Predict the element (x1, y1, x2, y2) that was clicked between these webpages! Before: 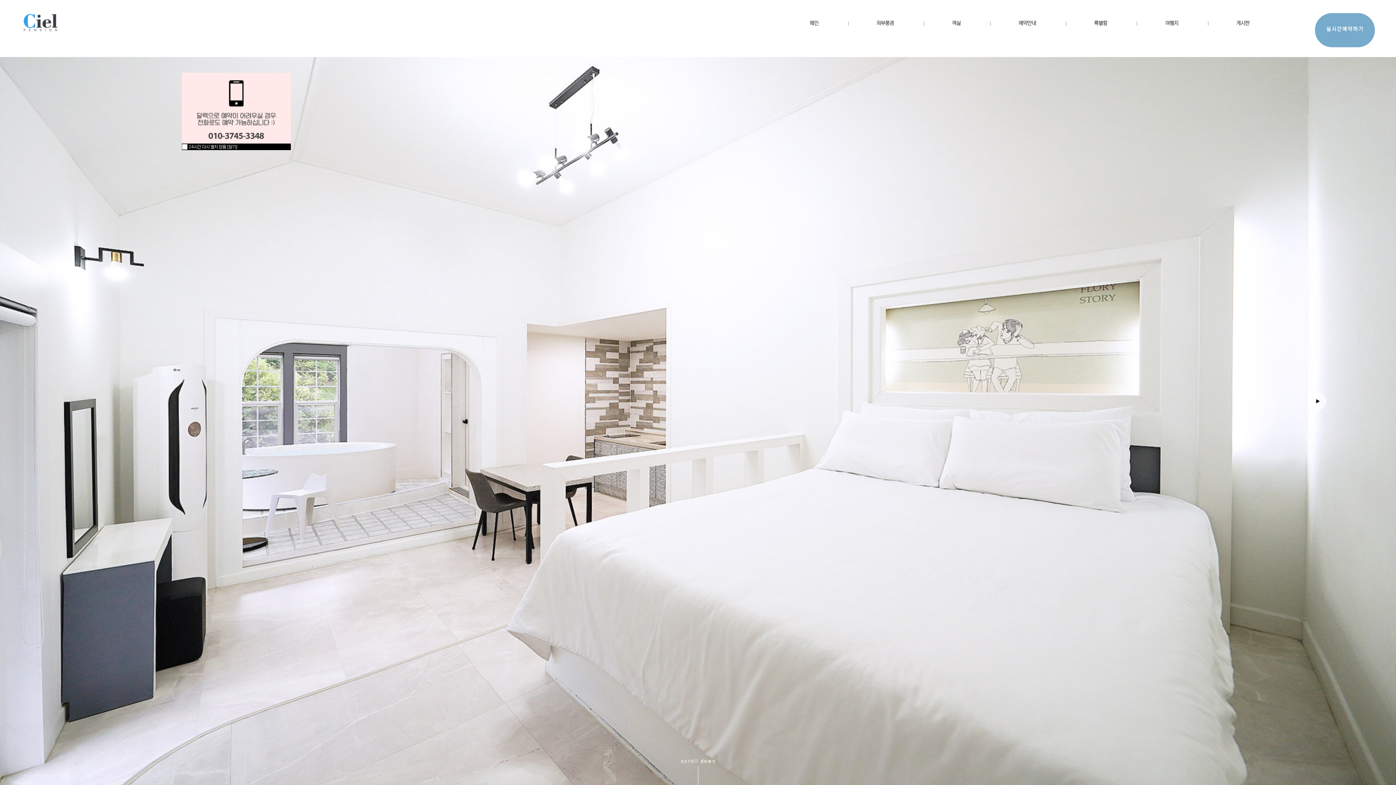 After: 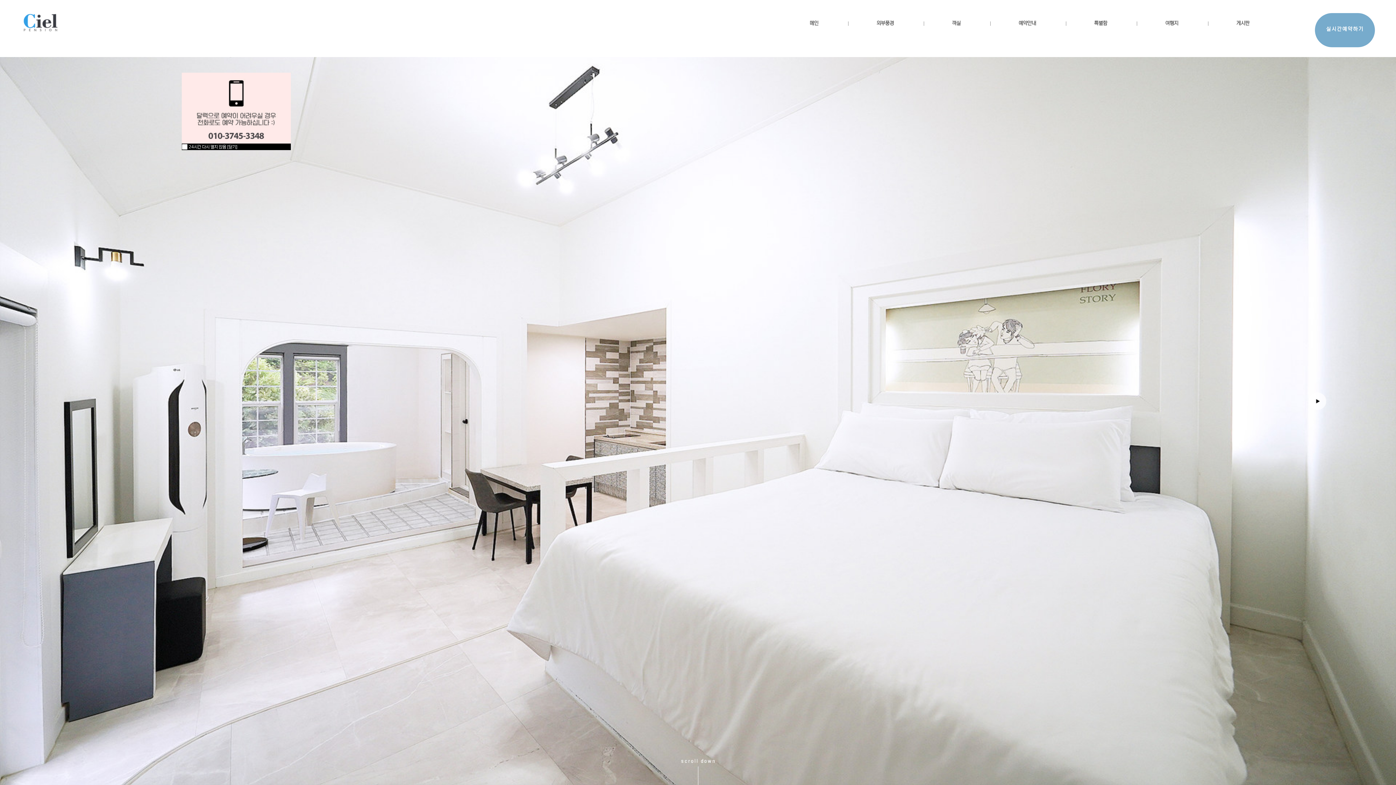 Action: bbox: (781, 16, 846, 28) label: 메인